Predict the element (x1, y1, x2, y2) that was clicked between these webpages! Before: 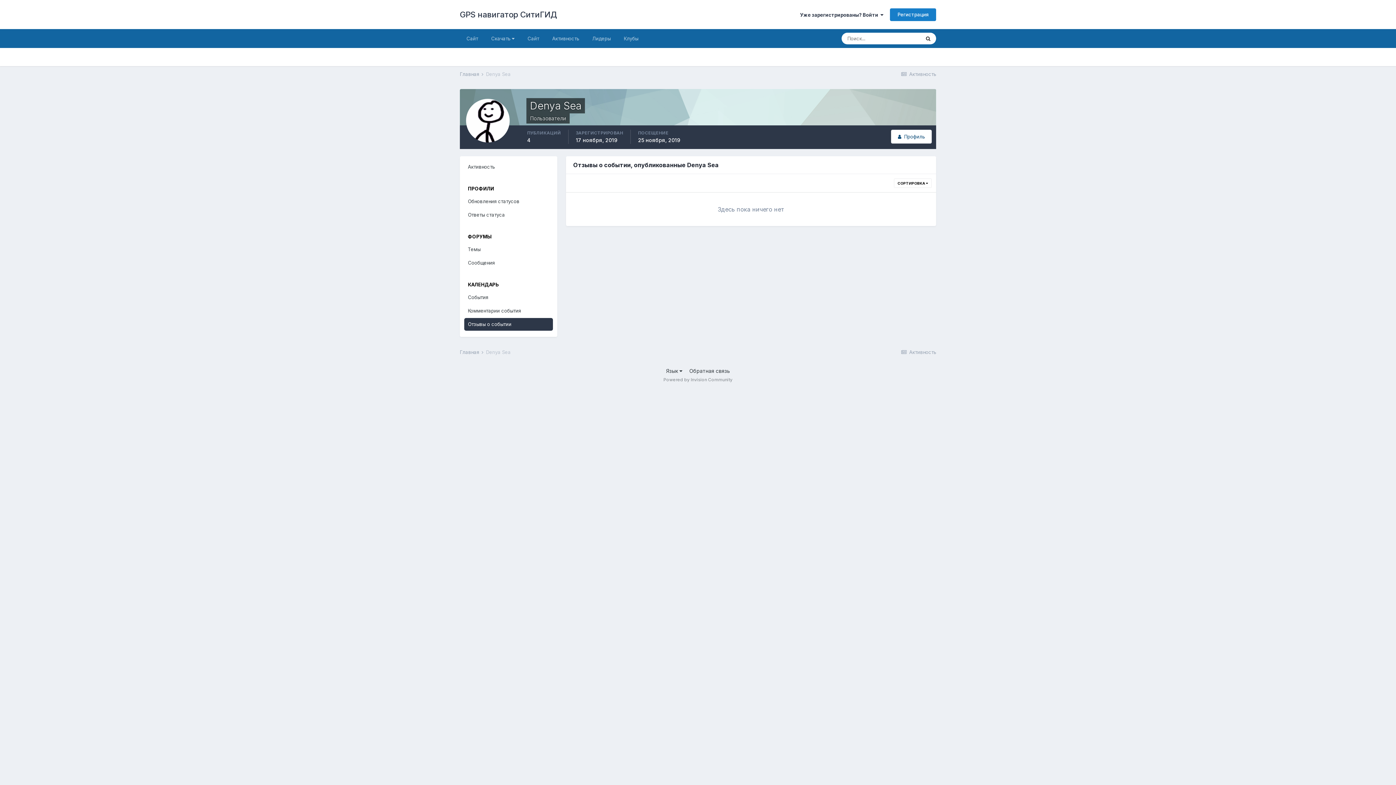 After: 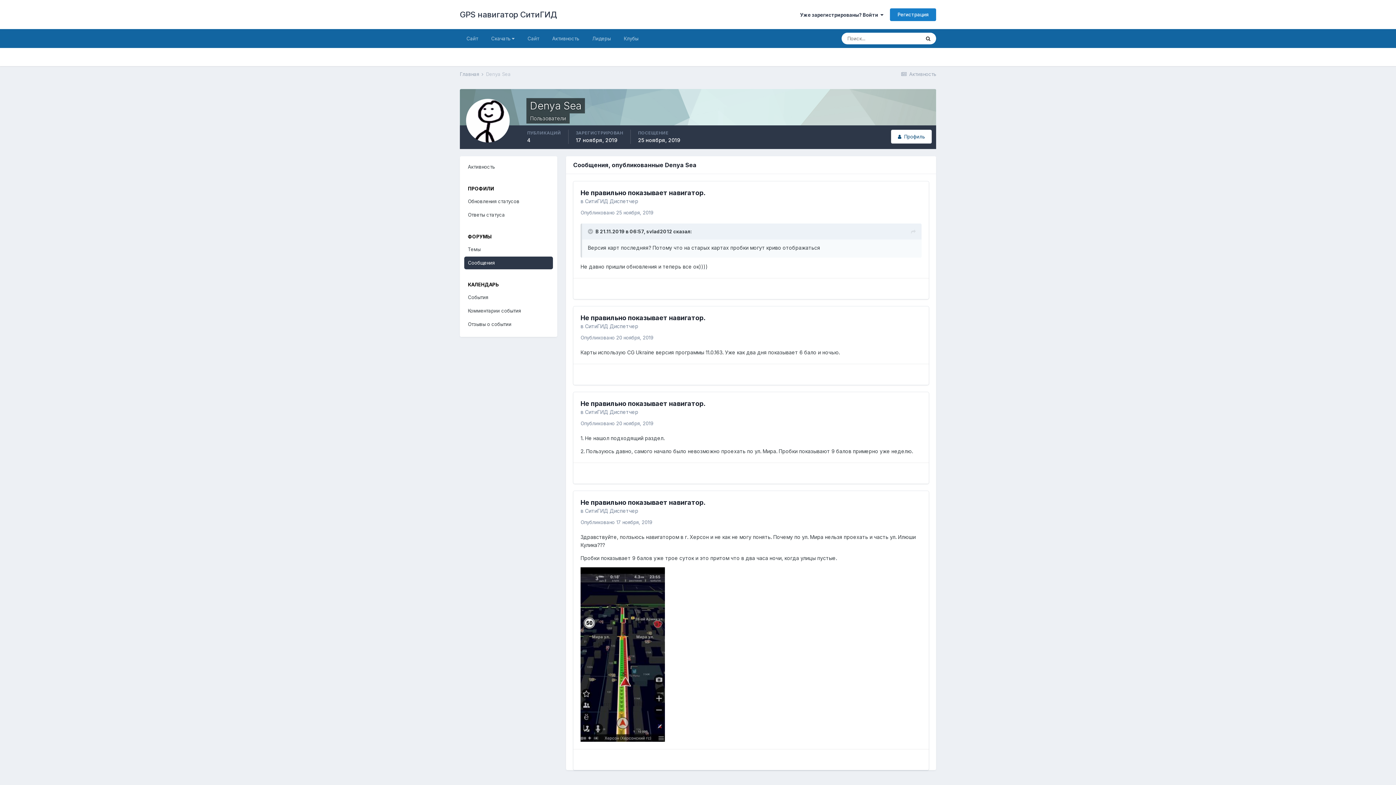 Action: bbox: (464, 256, 553, 269) label: Сообщения